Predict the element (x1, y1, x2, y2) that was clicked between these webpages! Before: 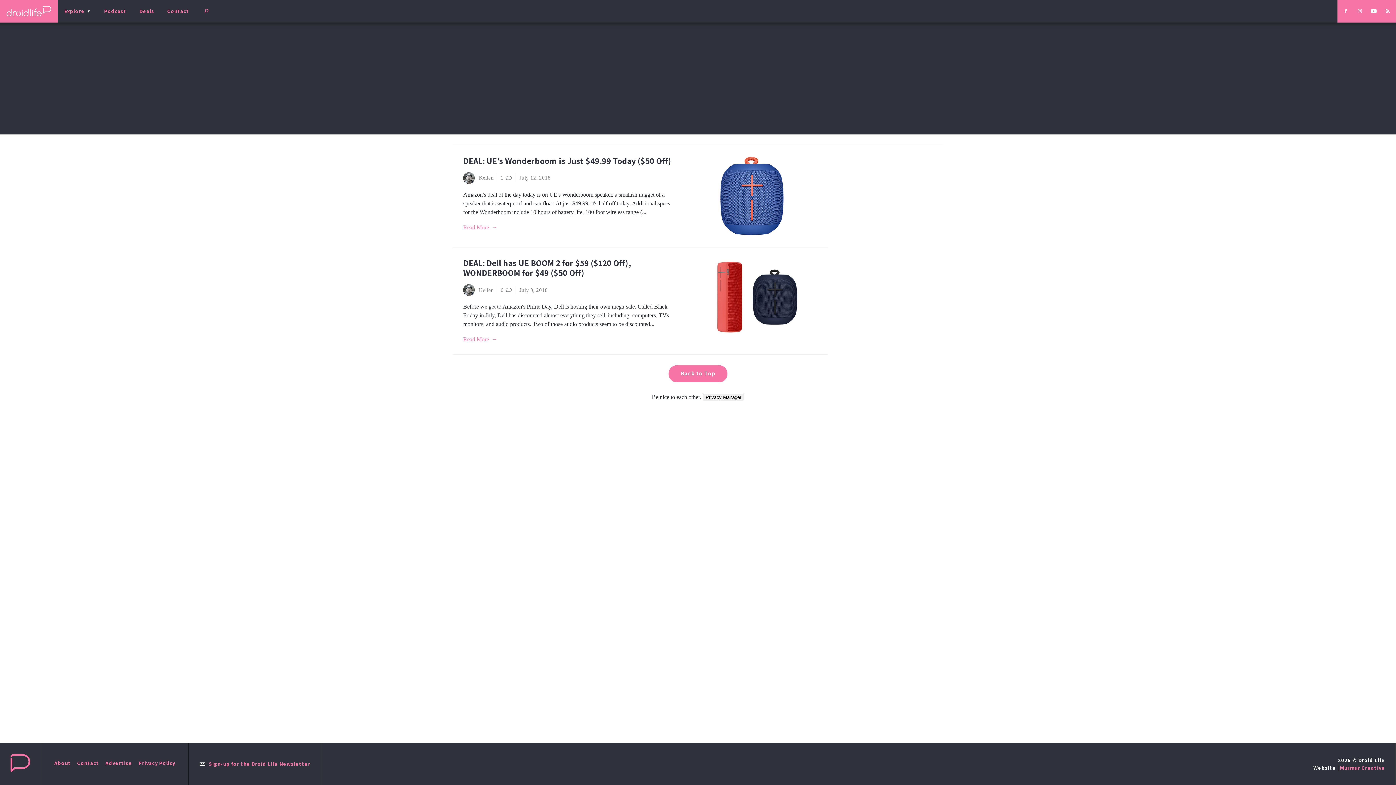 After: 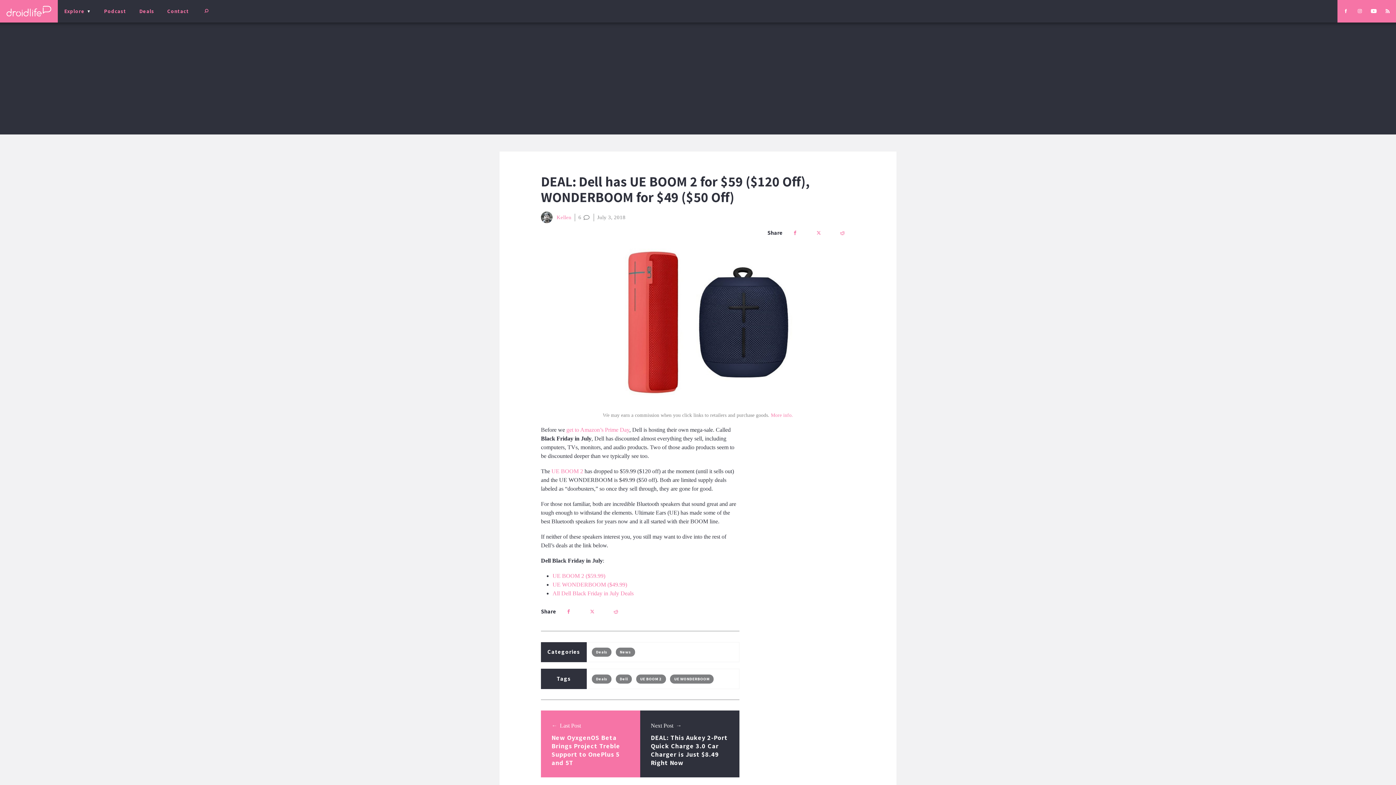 Action: label: Read More bbox: (463, 336, 497, 342)